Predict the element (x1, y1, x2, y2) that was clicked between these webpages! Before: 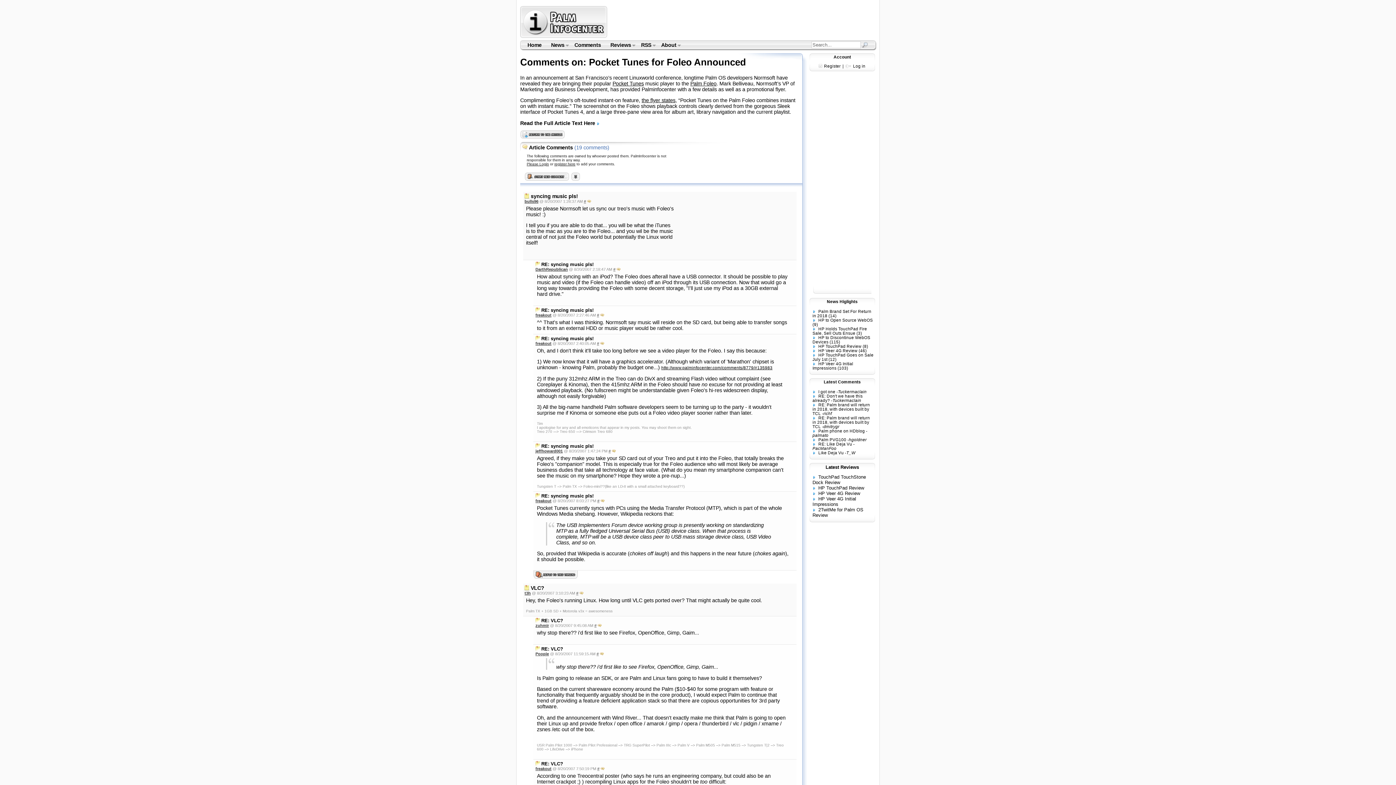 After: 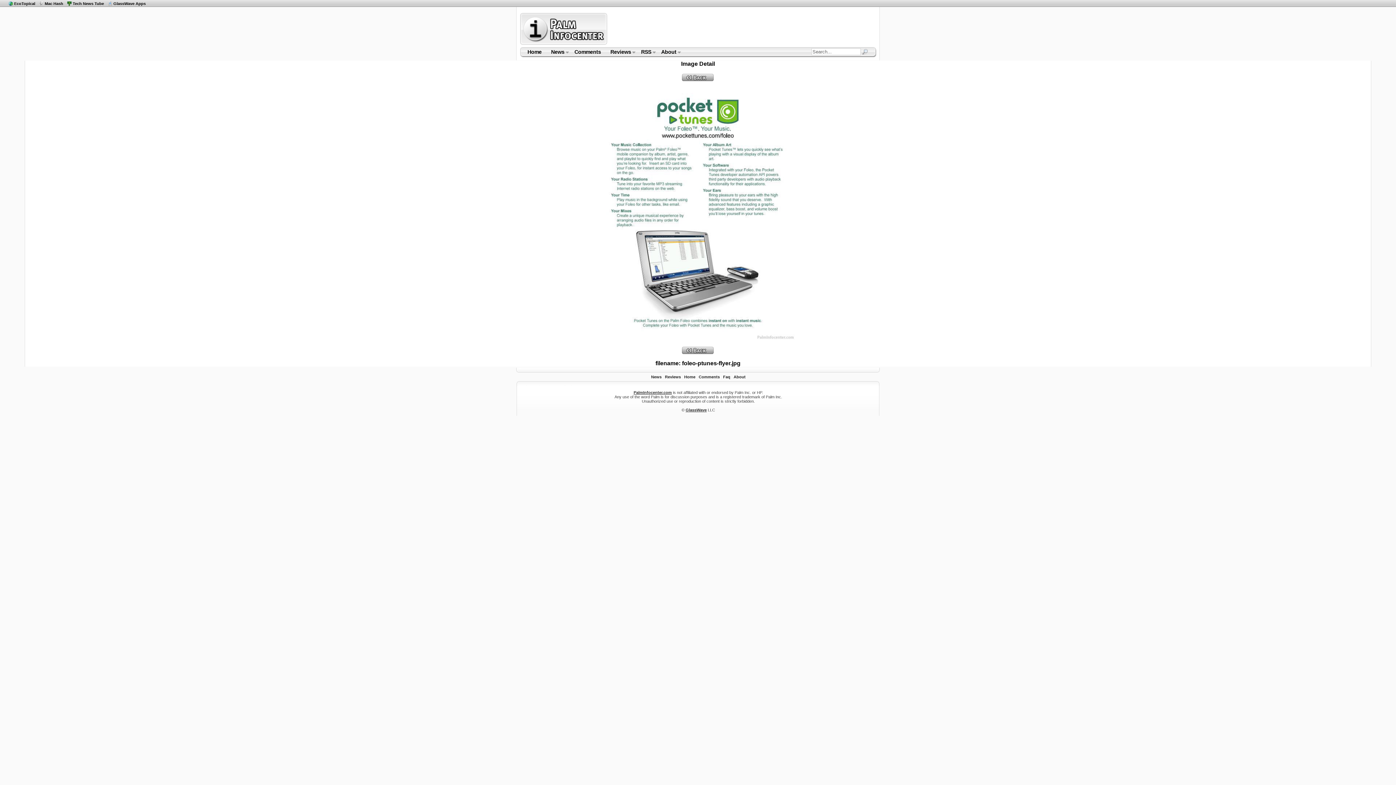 Action: label: the flyer states bbox: (641, 97, 675, 103)